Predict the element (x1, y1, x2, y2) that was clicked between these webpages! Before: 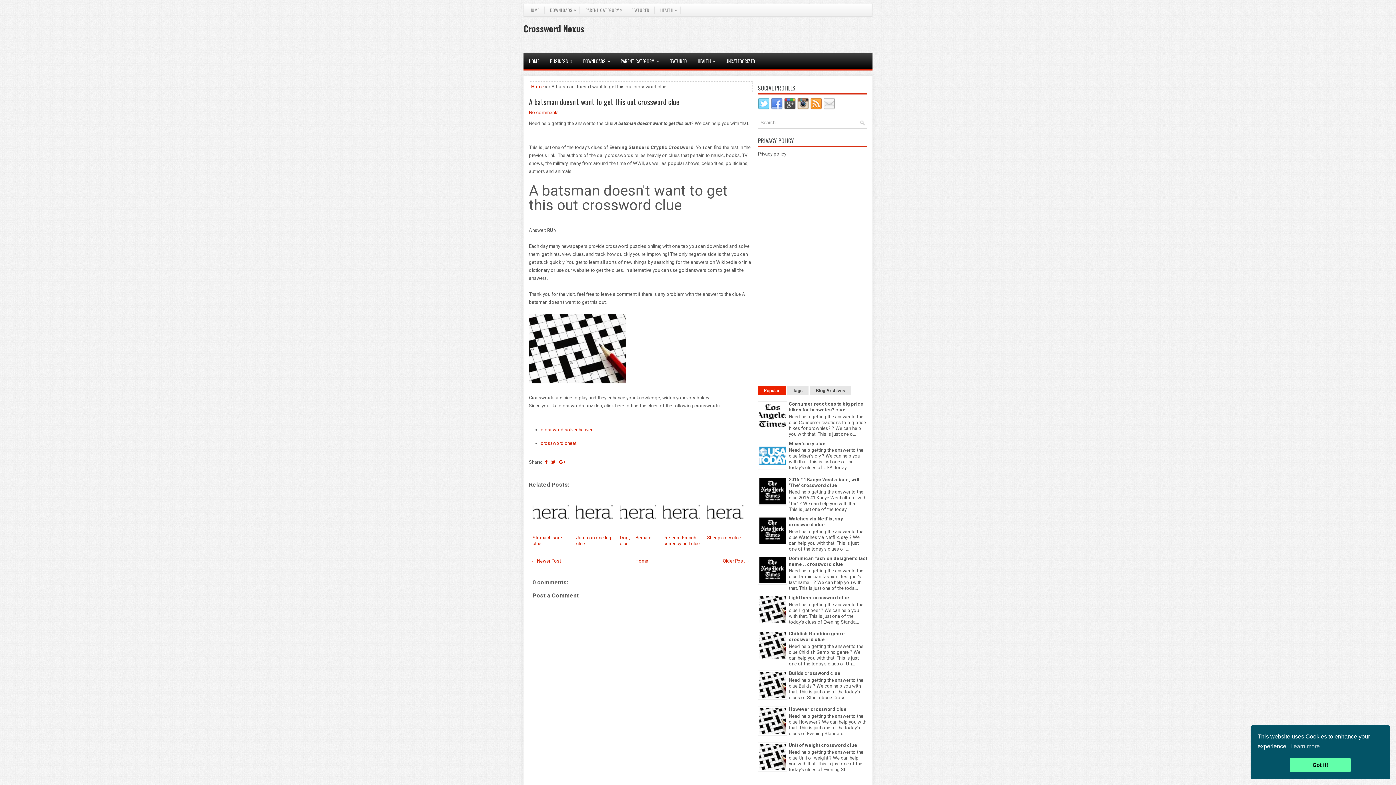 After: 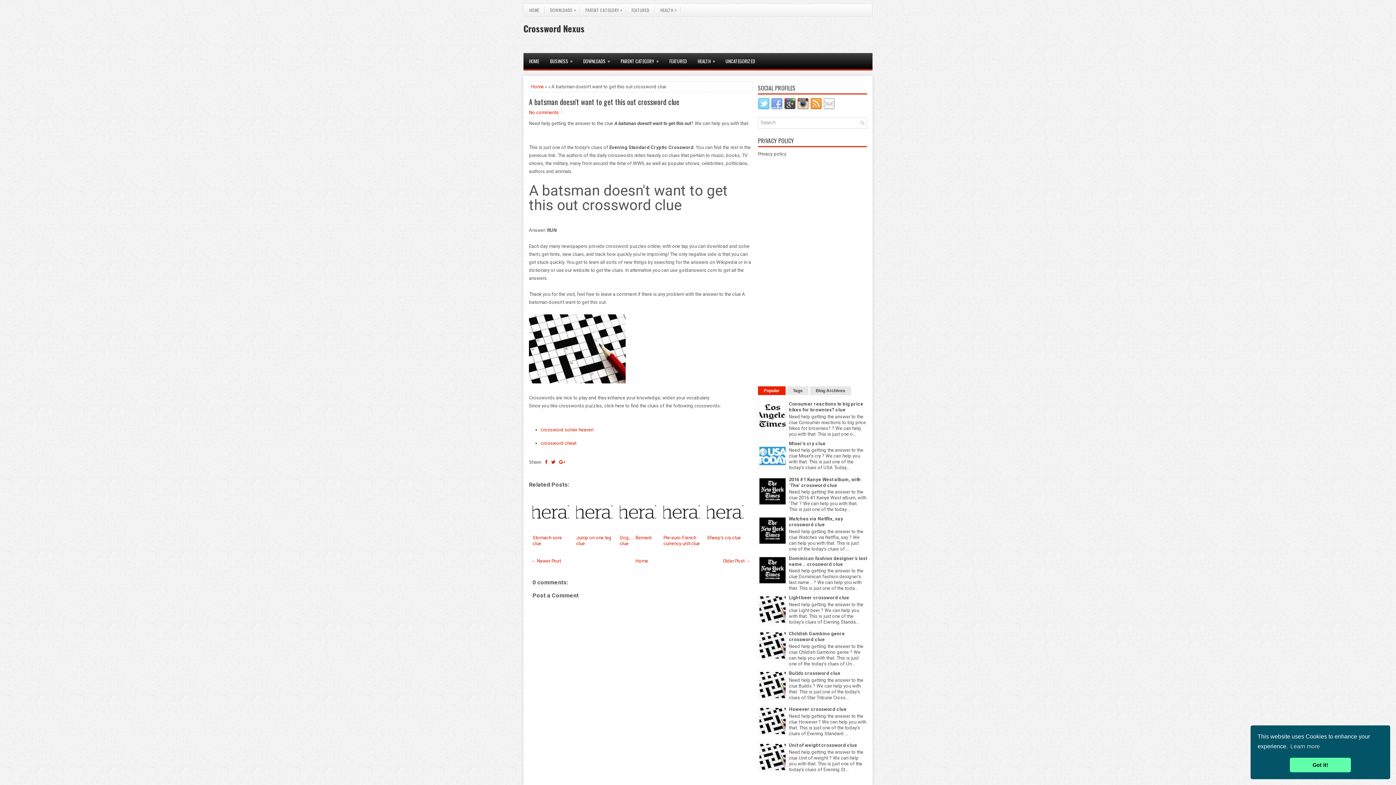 Action: bbox: (771, 105, 784, 110)